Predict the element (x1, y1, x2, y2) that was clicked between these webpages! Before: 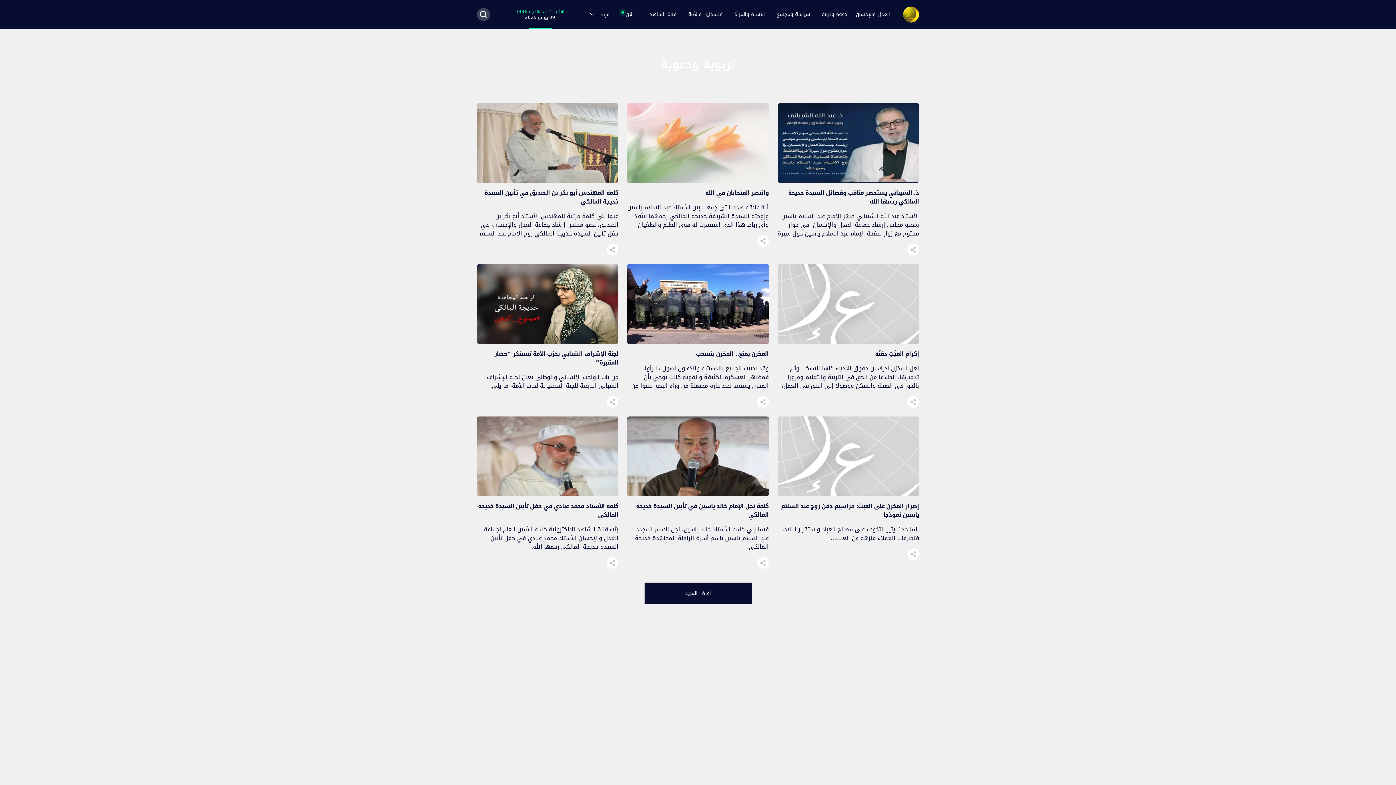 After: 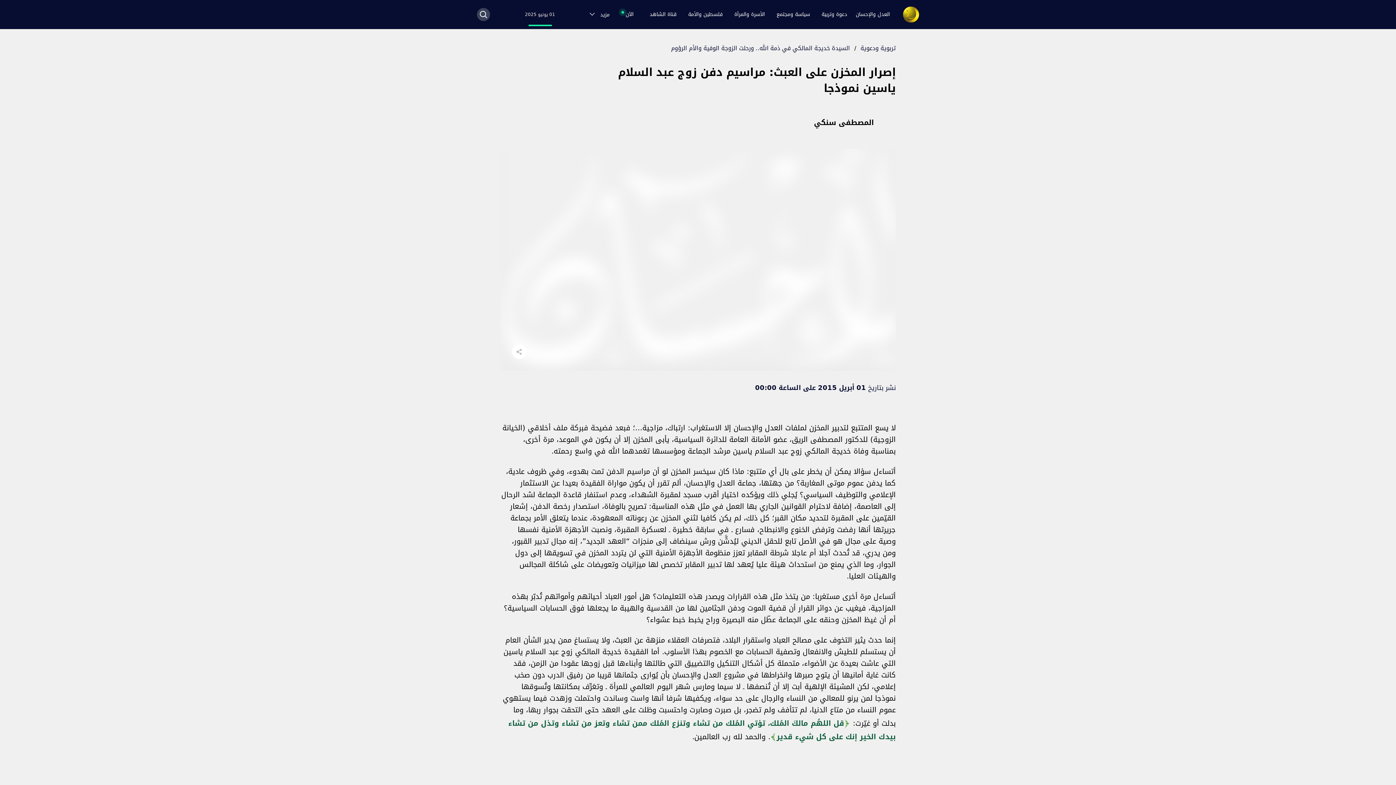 Action: bbox: (781, 500, 919, 520) label: إصرار المخزن على العبث: مراسيم دفن زوج عبد السلام ياسين نموذجا